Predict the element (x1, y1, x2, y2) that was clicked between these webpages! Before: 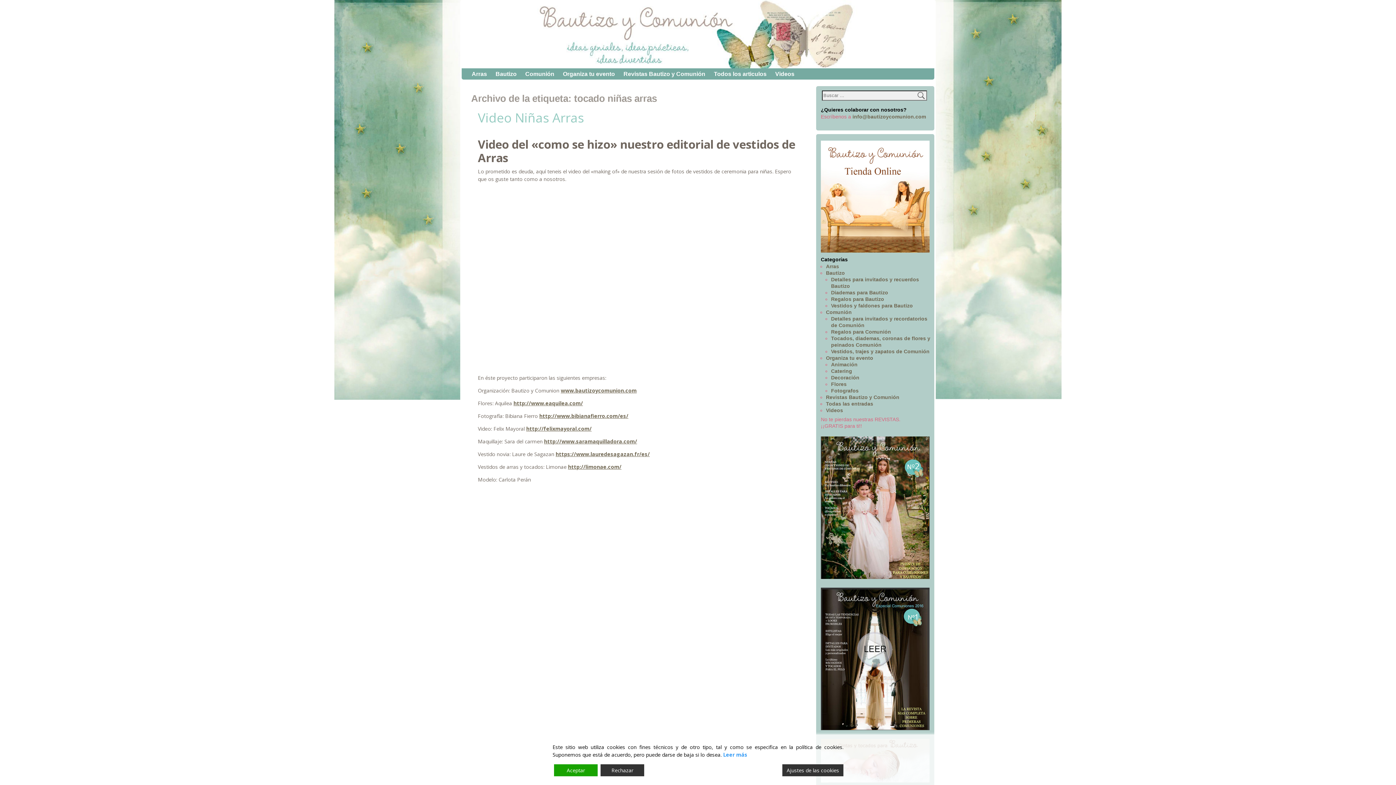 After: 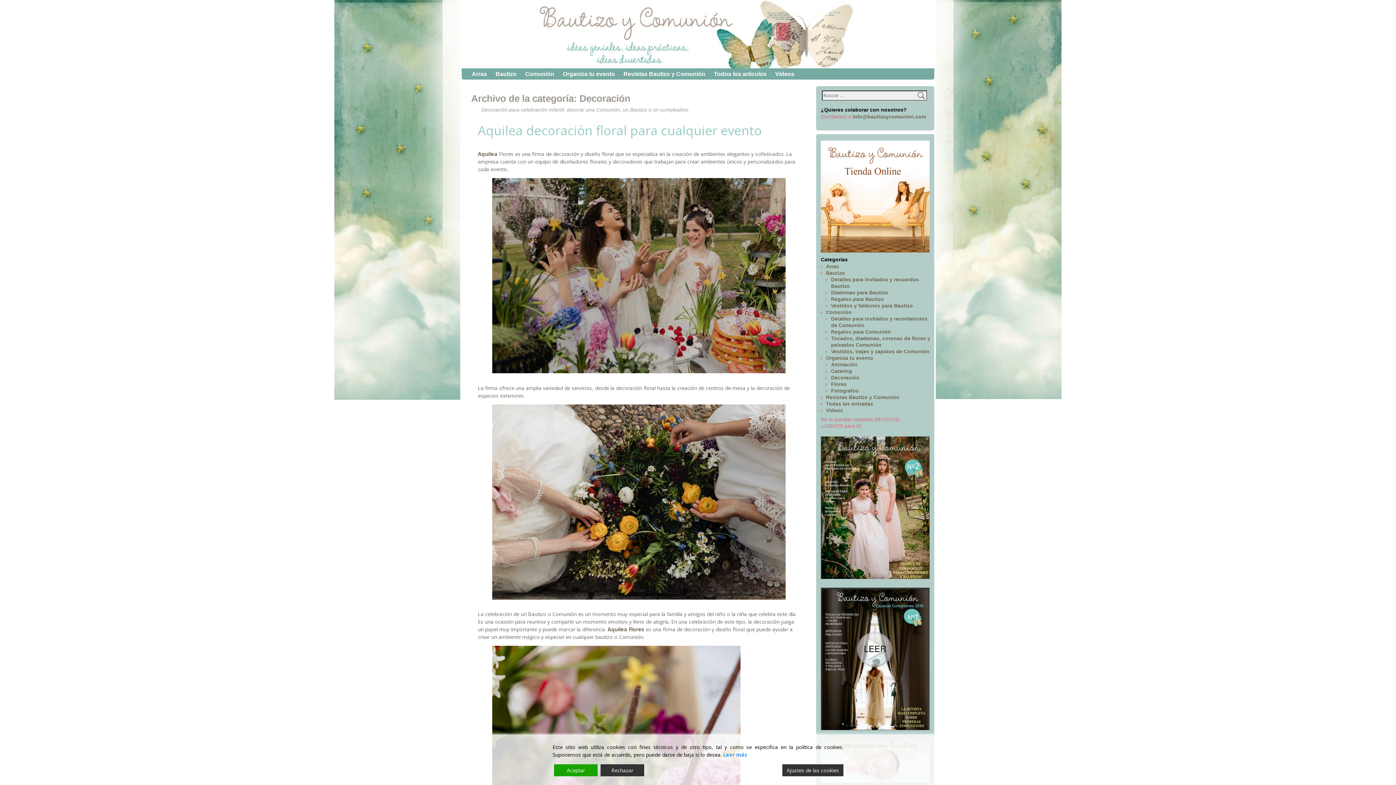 Action: label: Decoración bbox: (831, 374, 859, 380)